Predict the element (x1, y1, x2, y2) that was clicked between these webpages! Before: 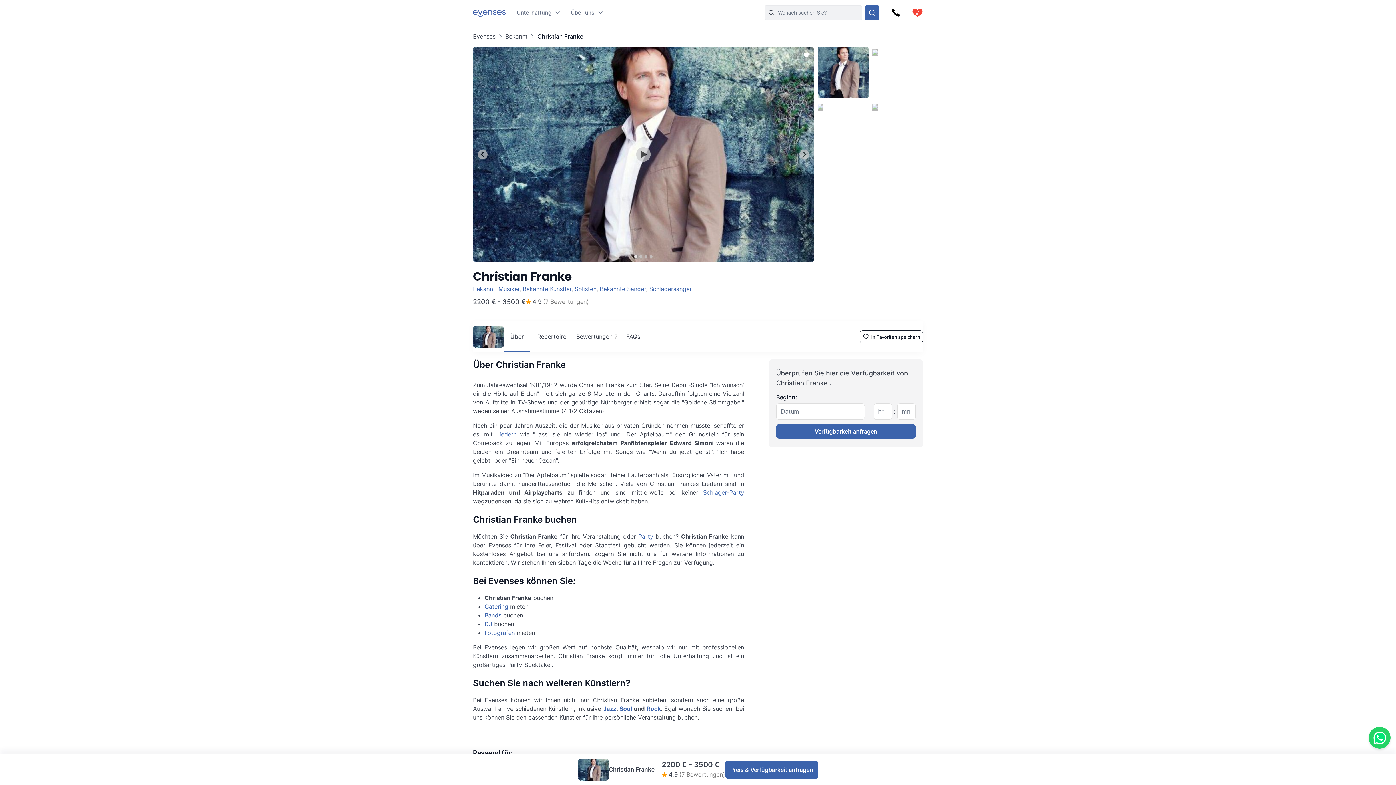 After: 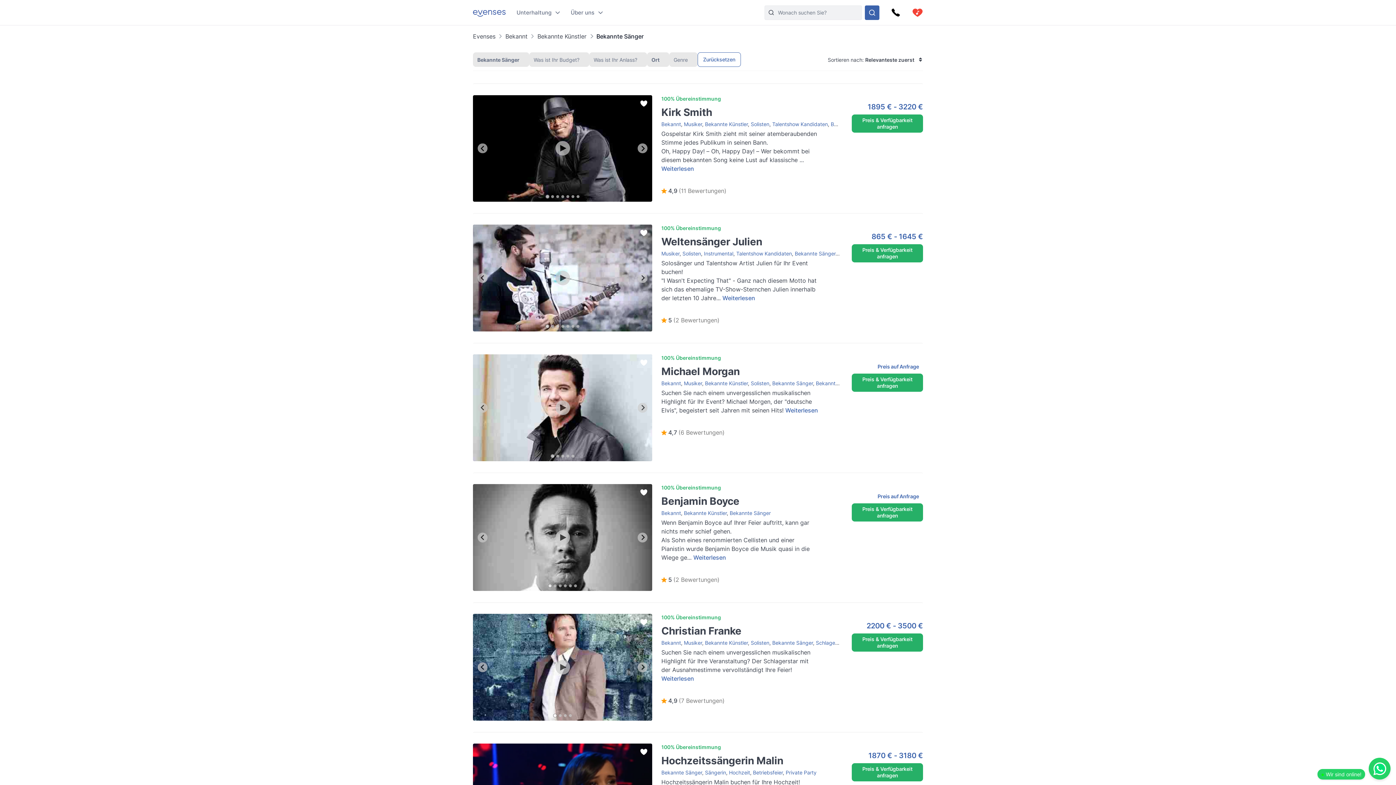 Action: bbox: (600, 285, 646, 292) label: Bekannte Sänger